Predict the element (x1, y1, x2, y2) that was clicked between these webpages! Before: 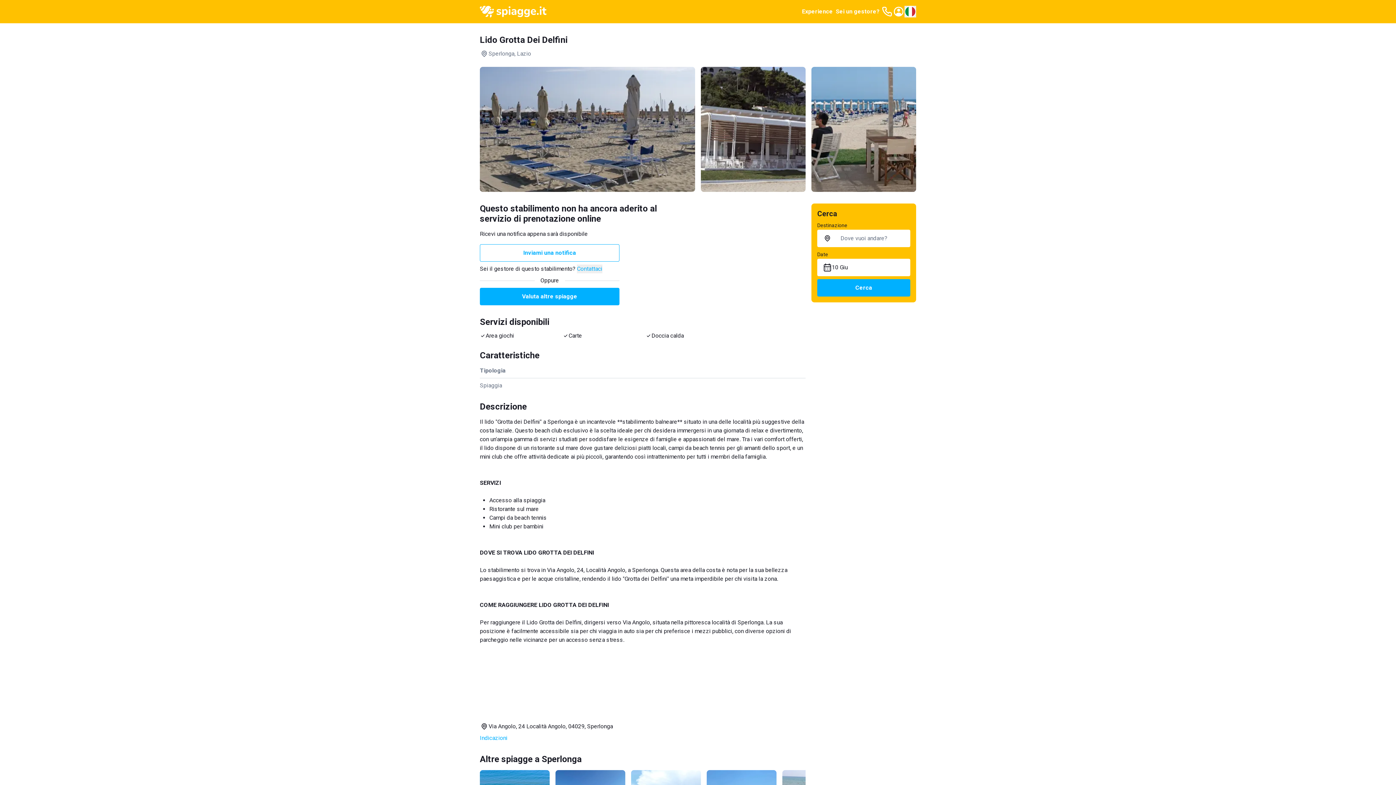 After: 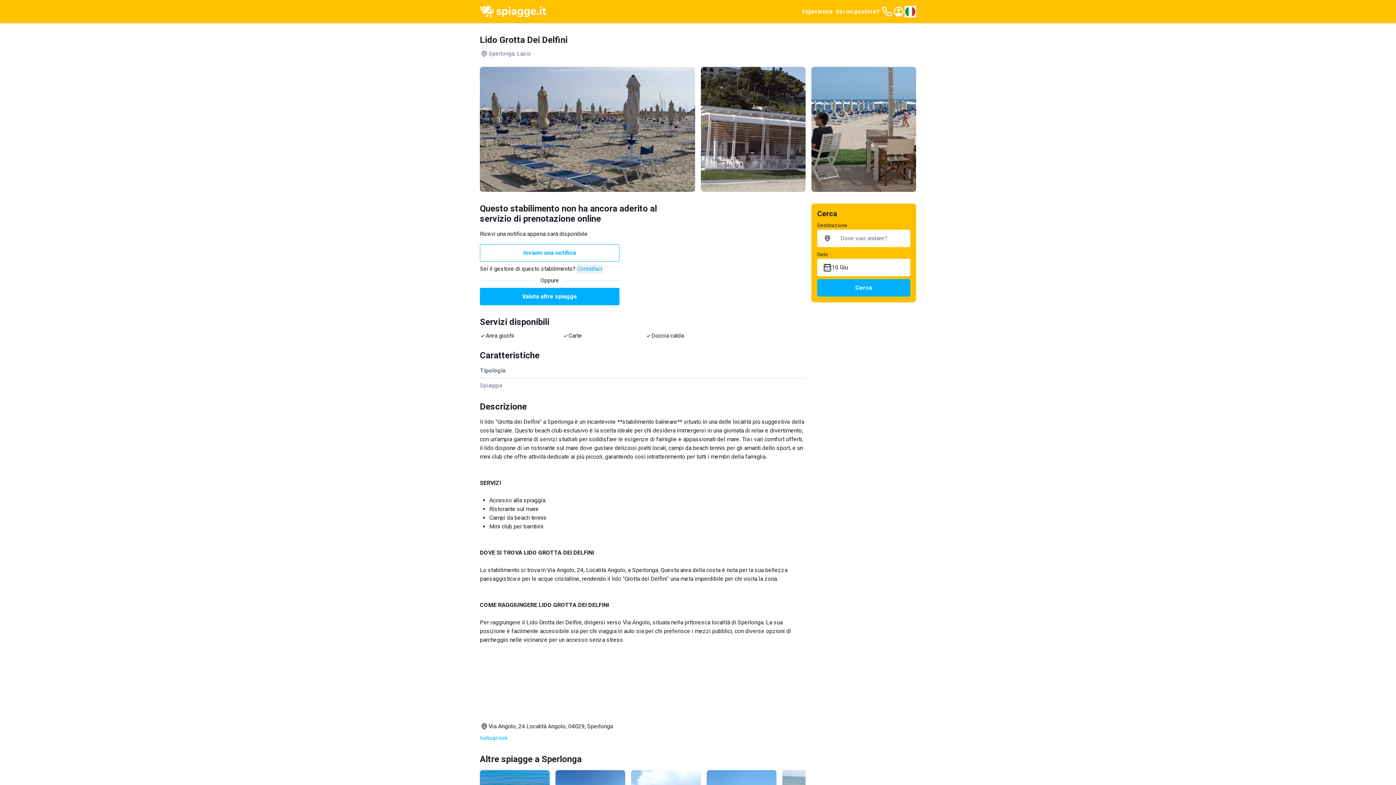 Action: bbox: (834, 5, 881, 17) label: Sei un gestore?